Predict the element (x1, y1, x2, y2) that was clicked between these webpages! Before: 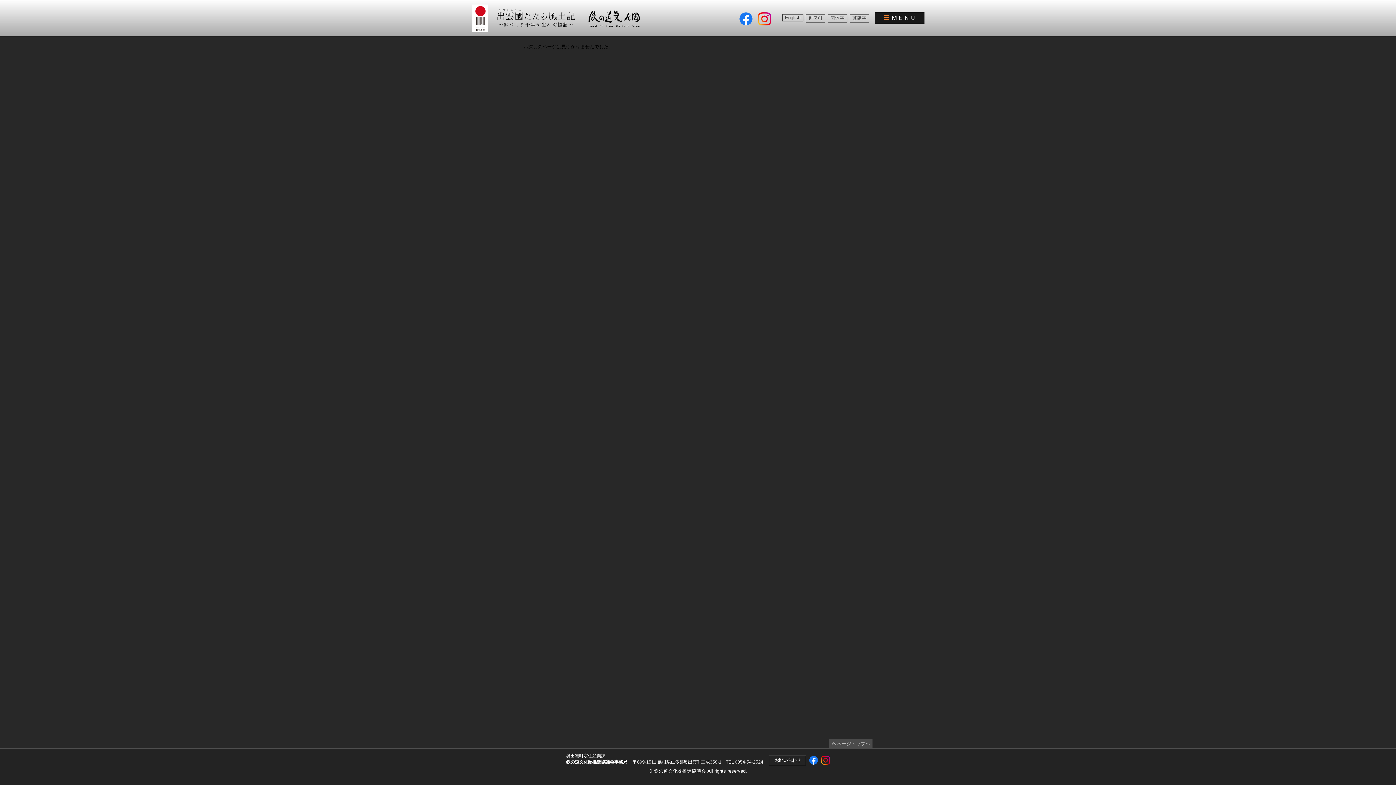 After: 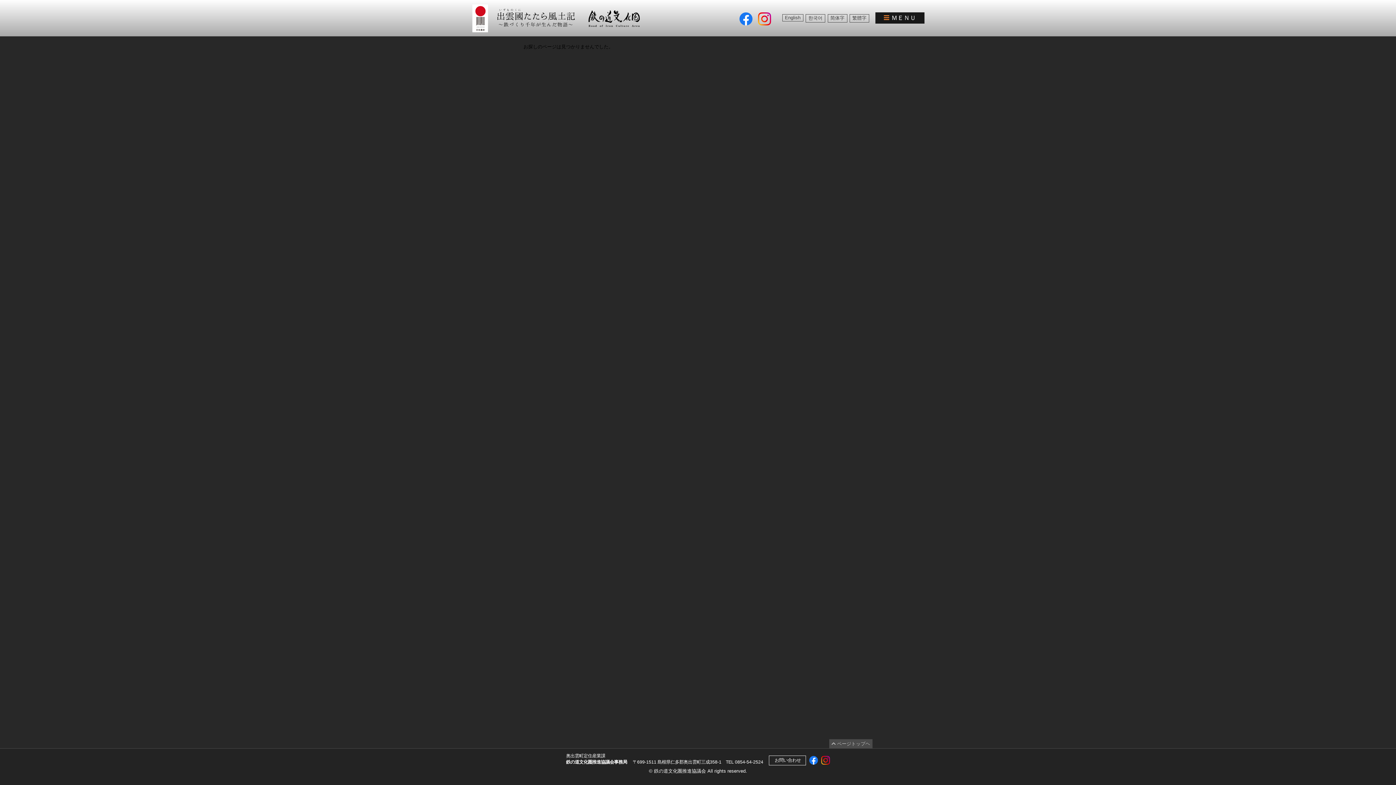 Action: bbox: (829, 739, 872, 749) label:  ページトップヘ